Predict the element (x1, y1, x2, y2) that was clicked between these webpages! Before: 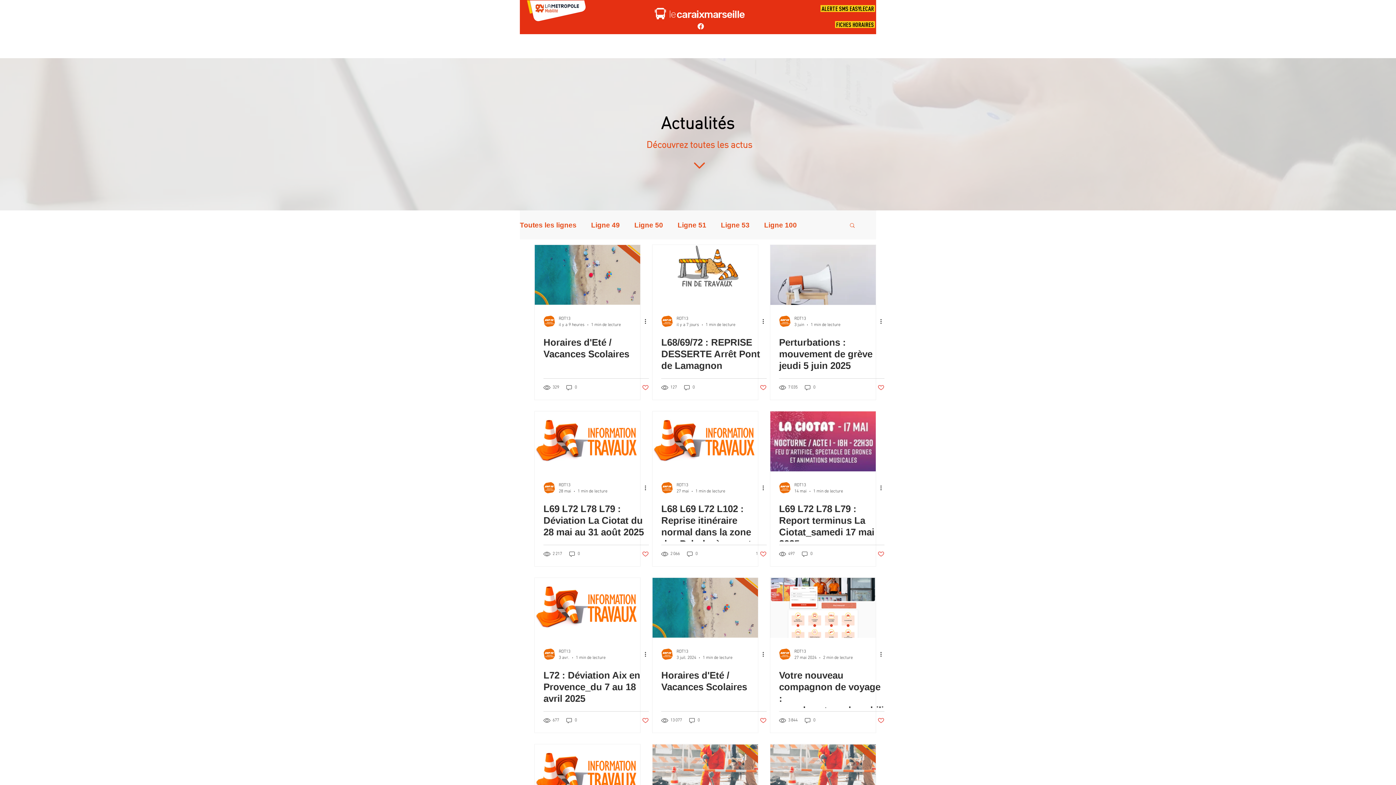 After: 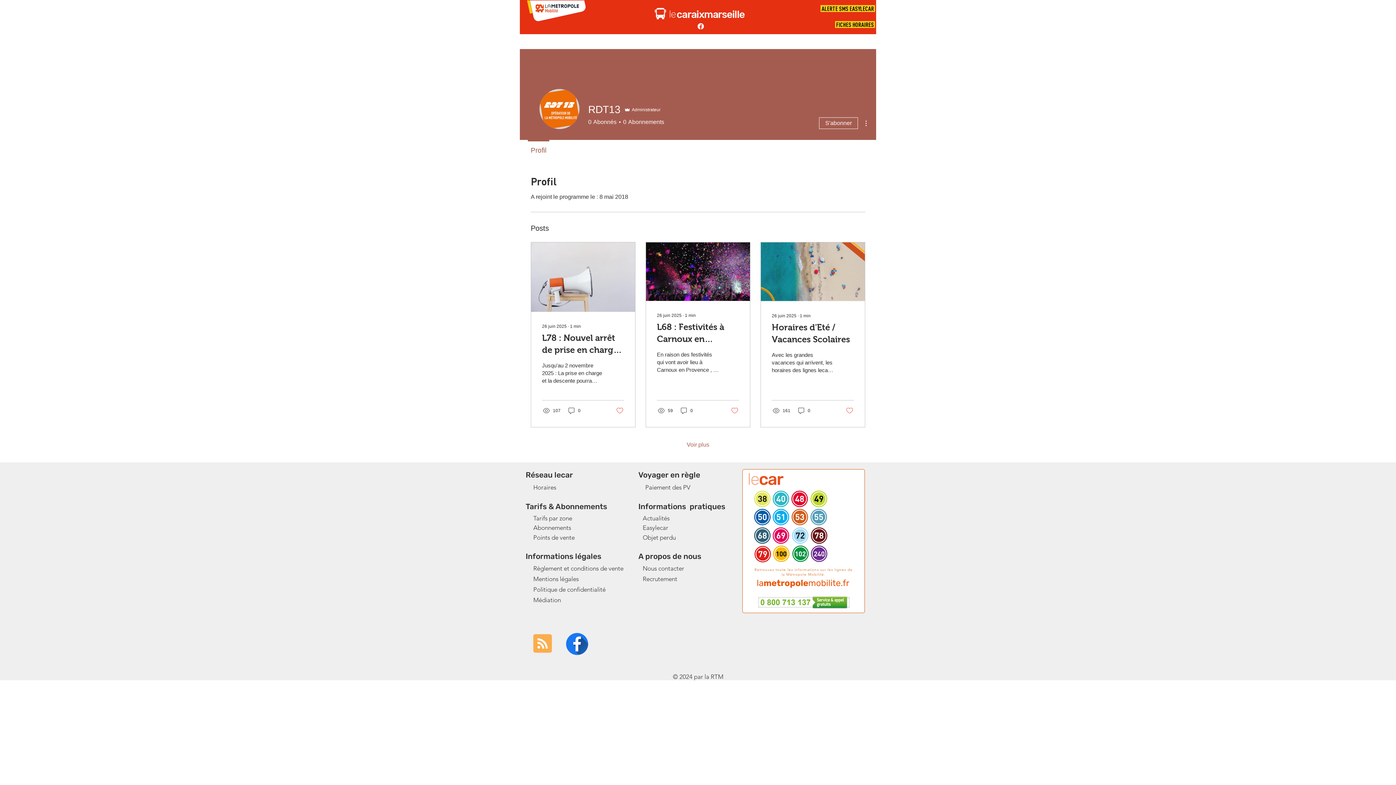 Action: label: RDT13 bbox: (558, 482, 607, 488)